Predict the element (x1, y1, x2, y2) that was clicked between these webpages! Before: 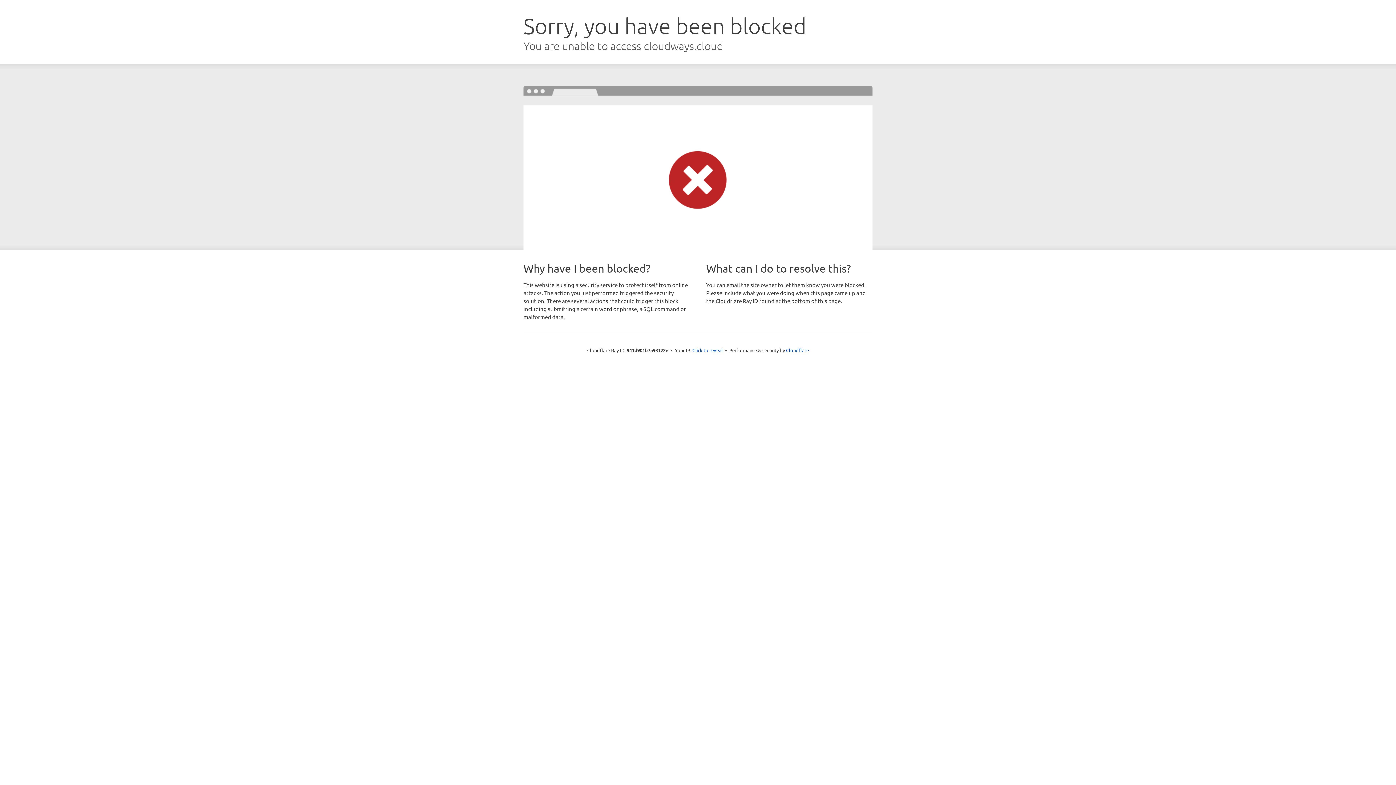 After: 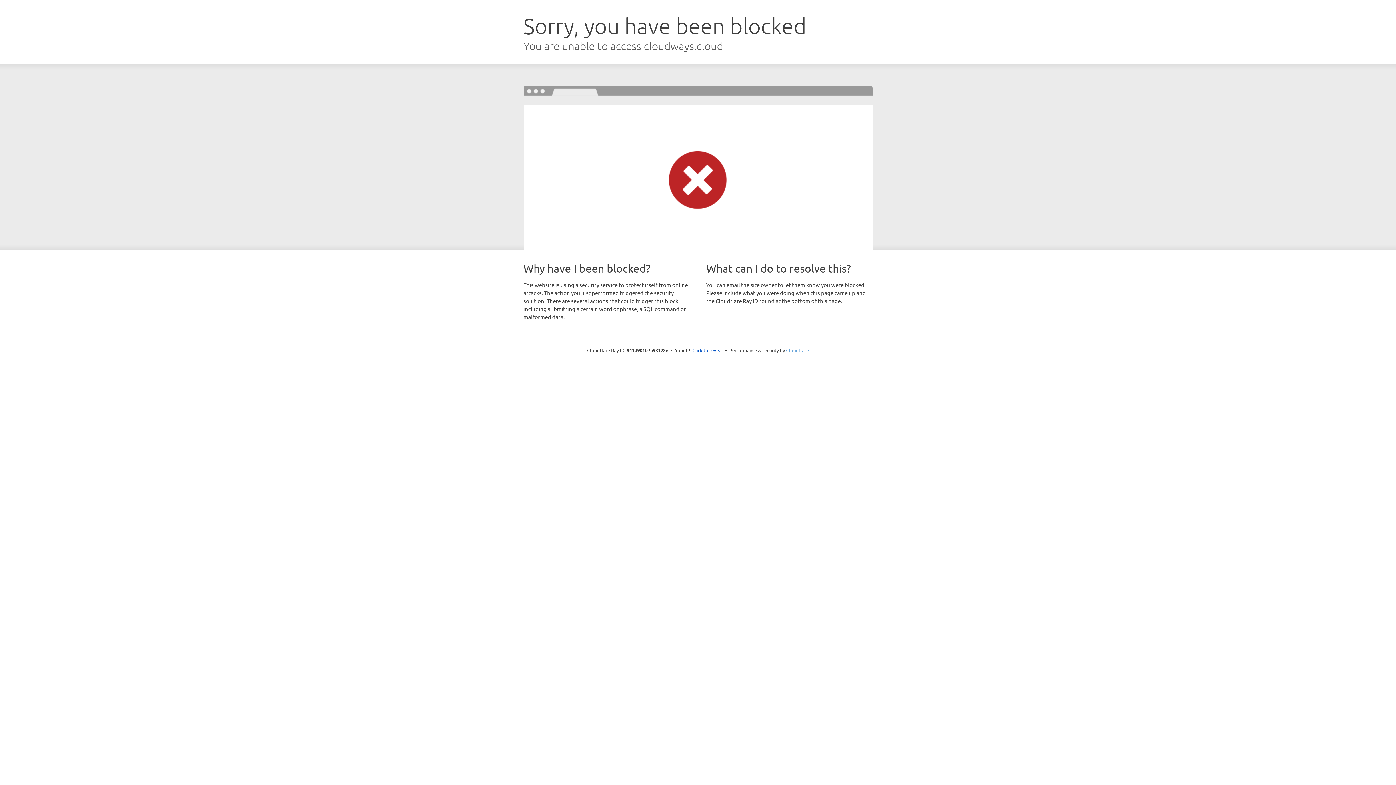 Action: bbox: (786, 347, 809, 353) label: Cloudflare